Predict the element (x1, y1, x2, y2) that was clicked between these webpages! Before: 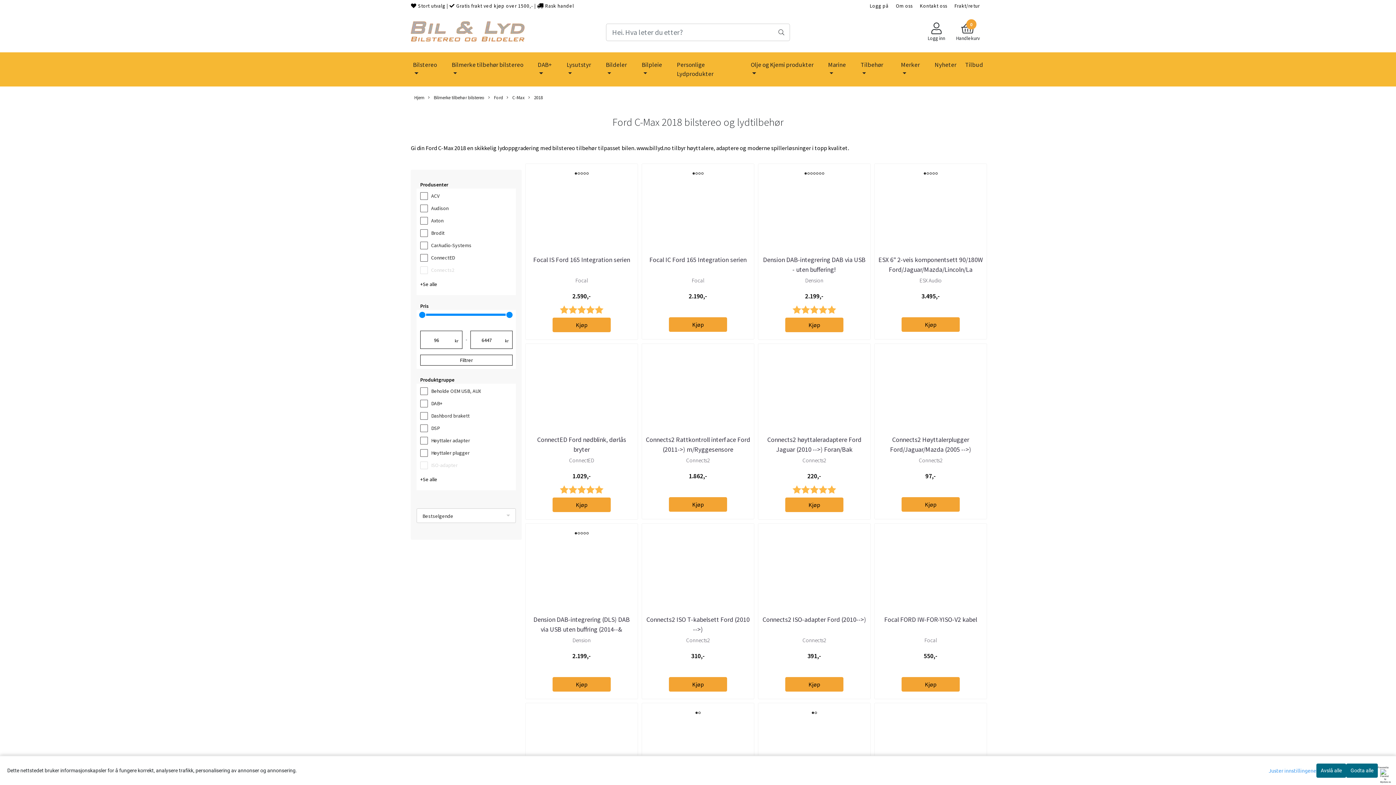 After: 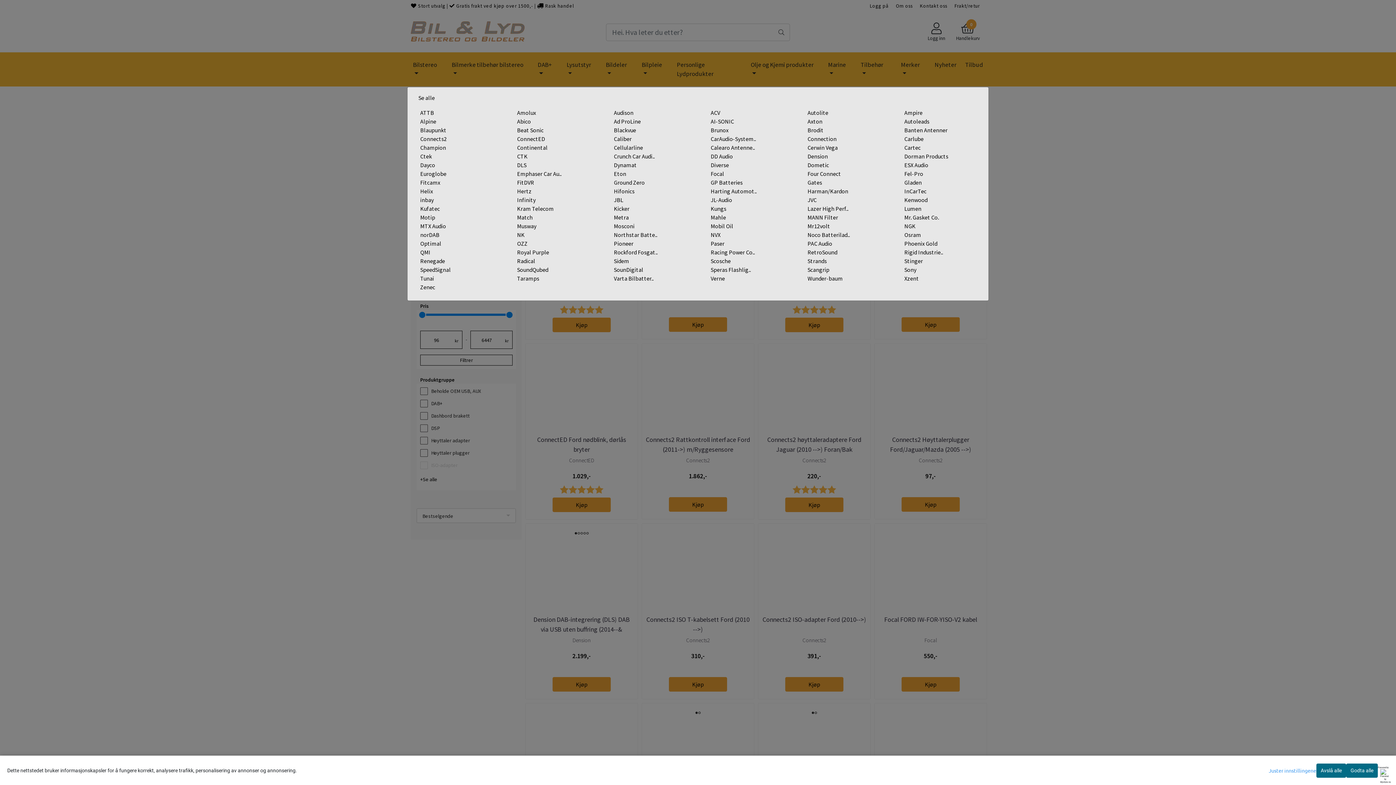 Action: label: Merker  bbox: (898, 57, 929, 81)